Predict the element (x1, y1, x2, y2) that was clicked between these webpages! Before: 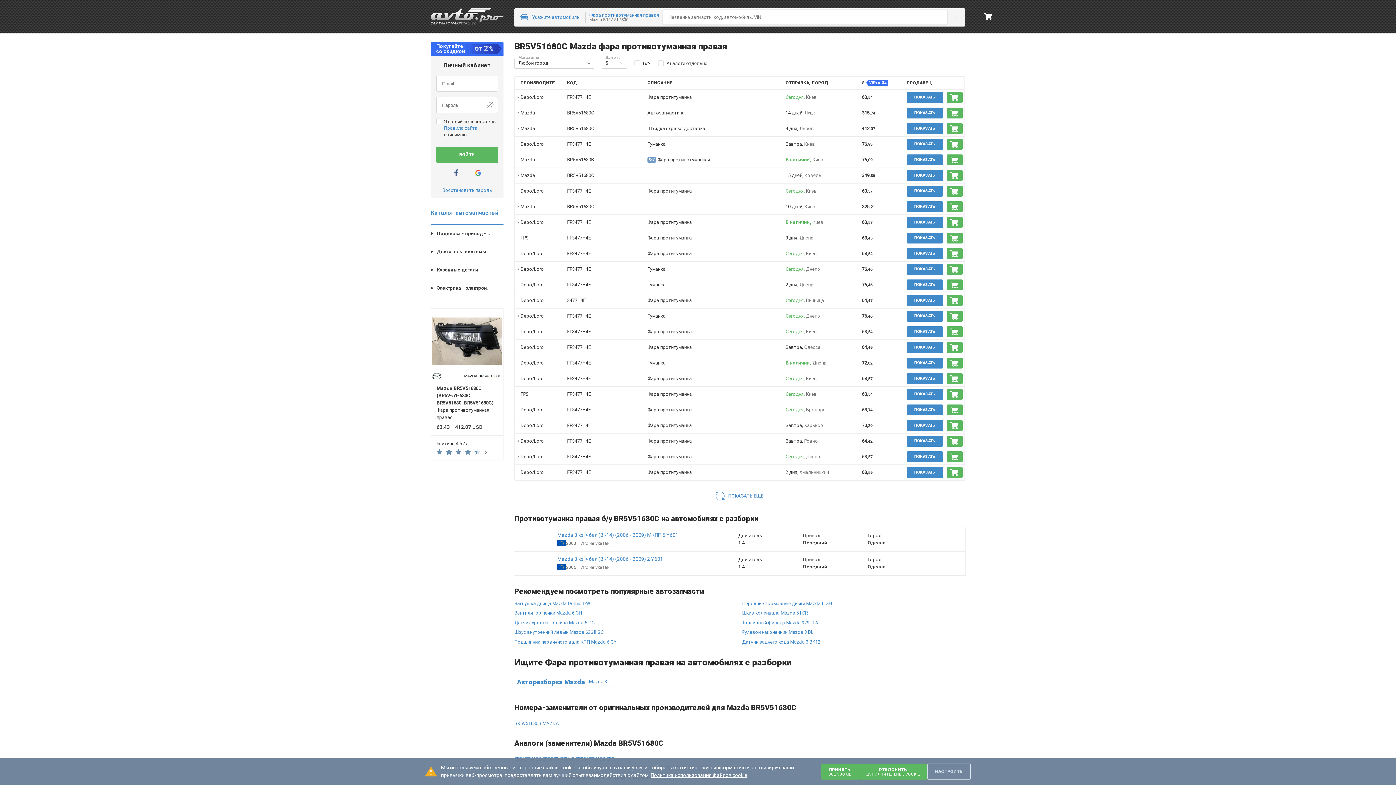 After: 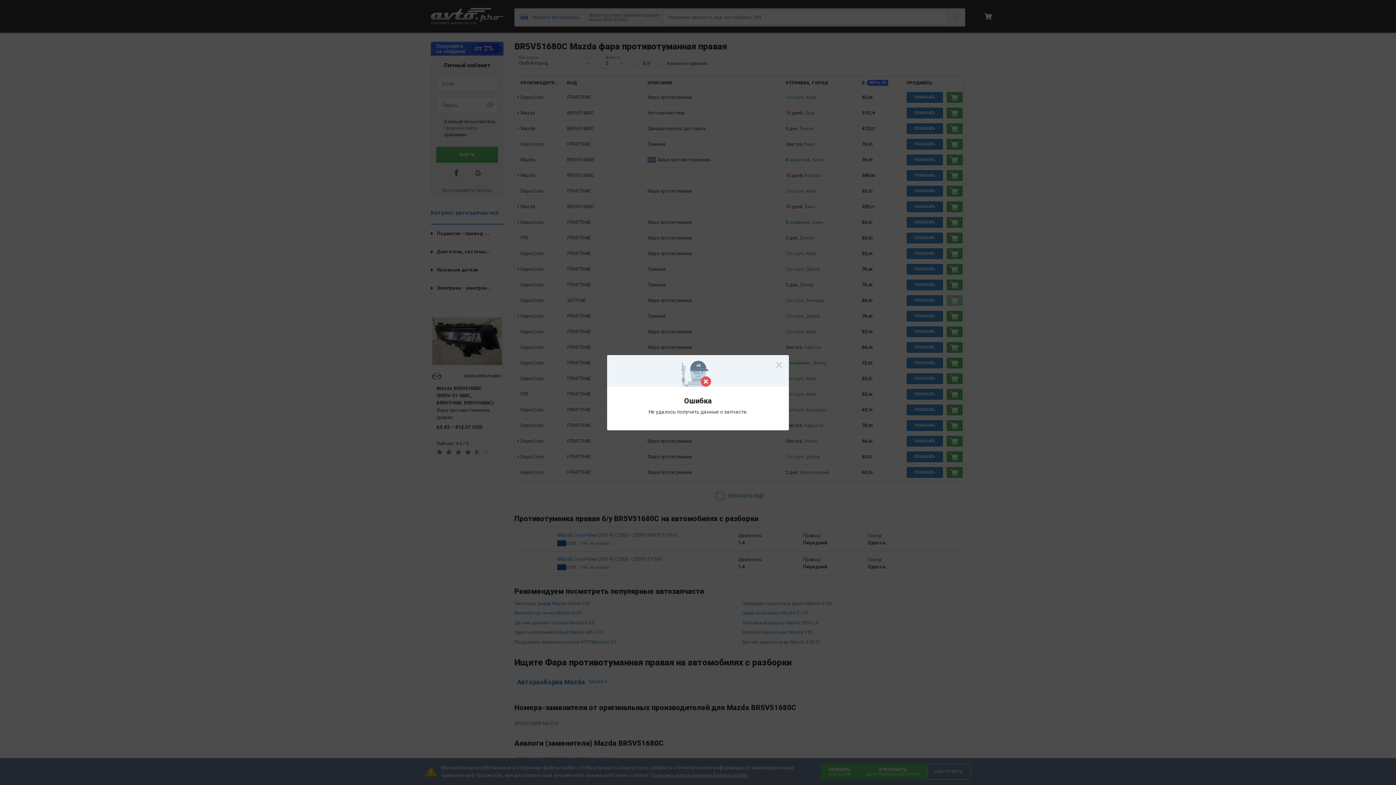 Action: label: Купить bbox: (946, 295, 962, 306)